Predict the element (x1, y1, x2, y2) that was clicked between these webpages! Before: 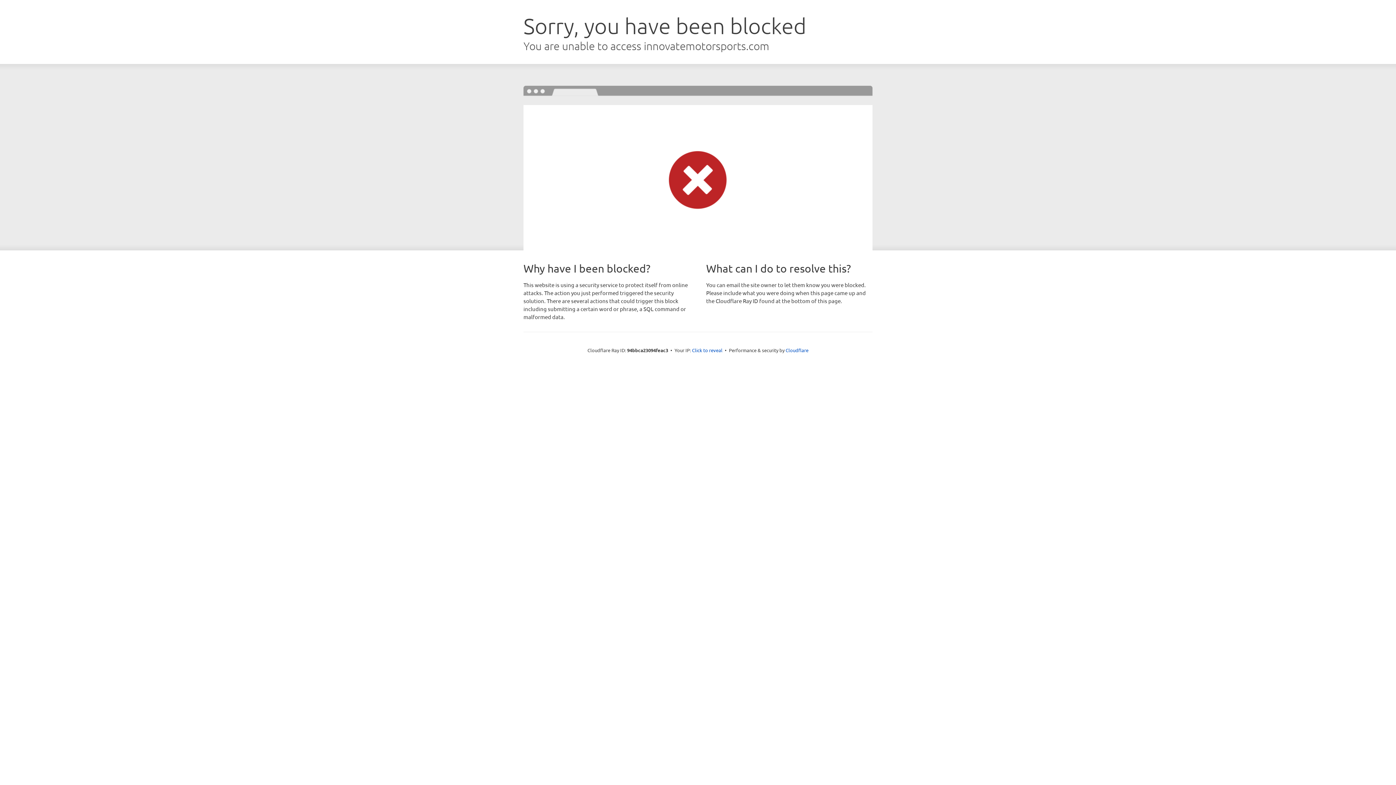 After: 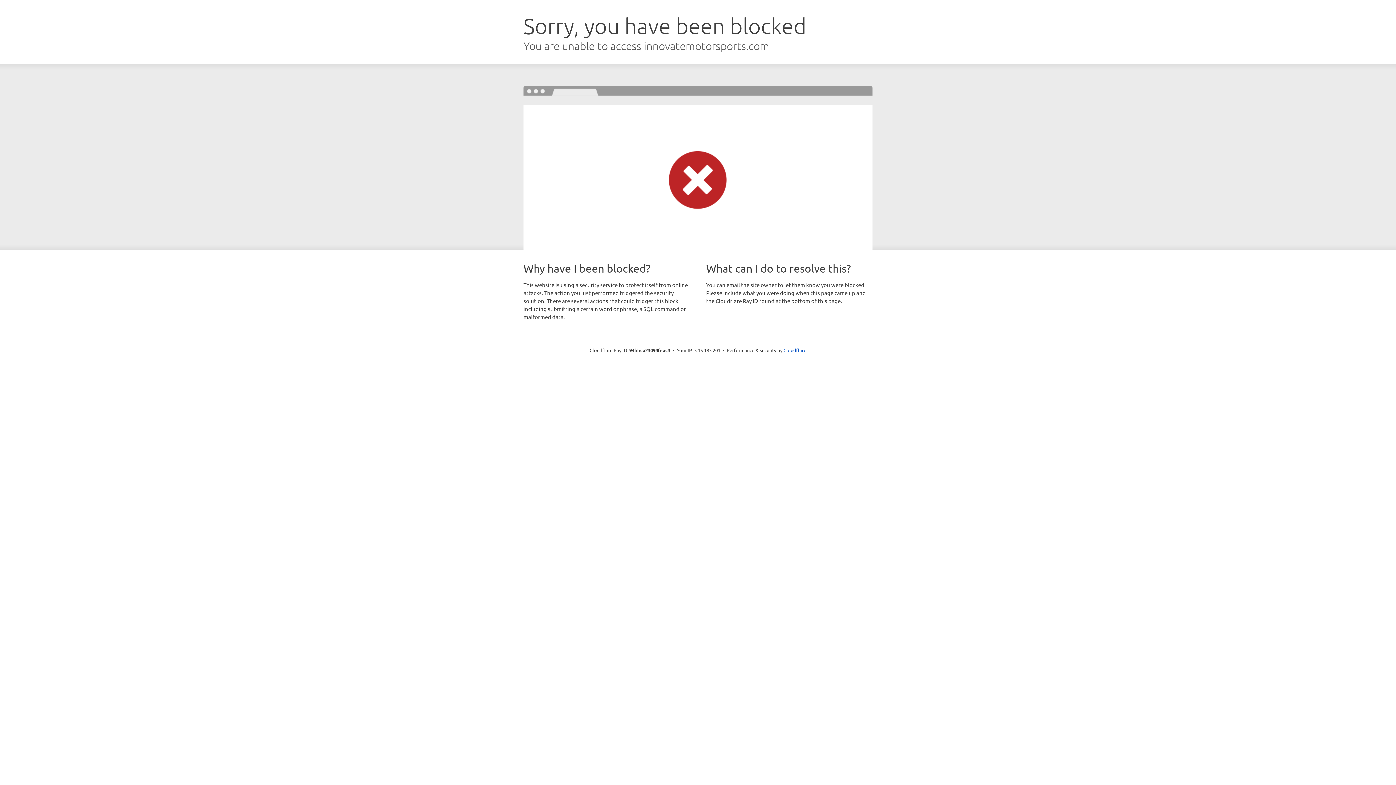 Action: label: Click to reveal bbox: (692, 346, 722, 353)